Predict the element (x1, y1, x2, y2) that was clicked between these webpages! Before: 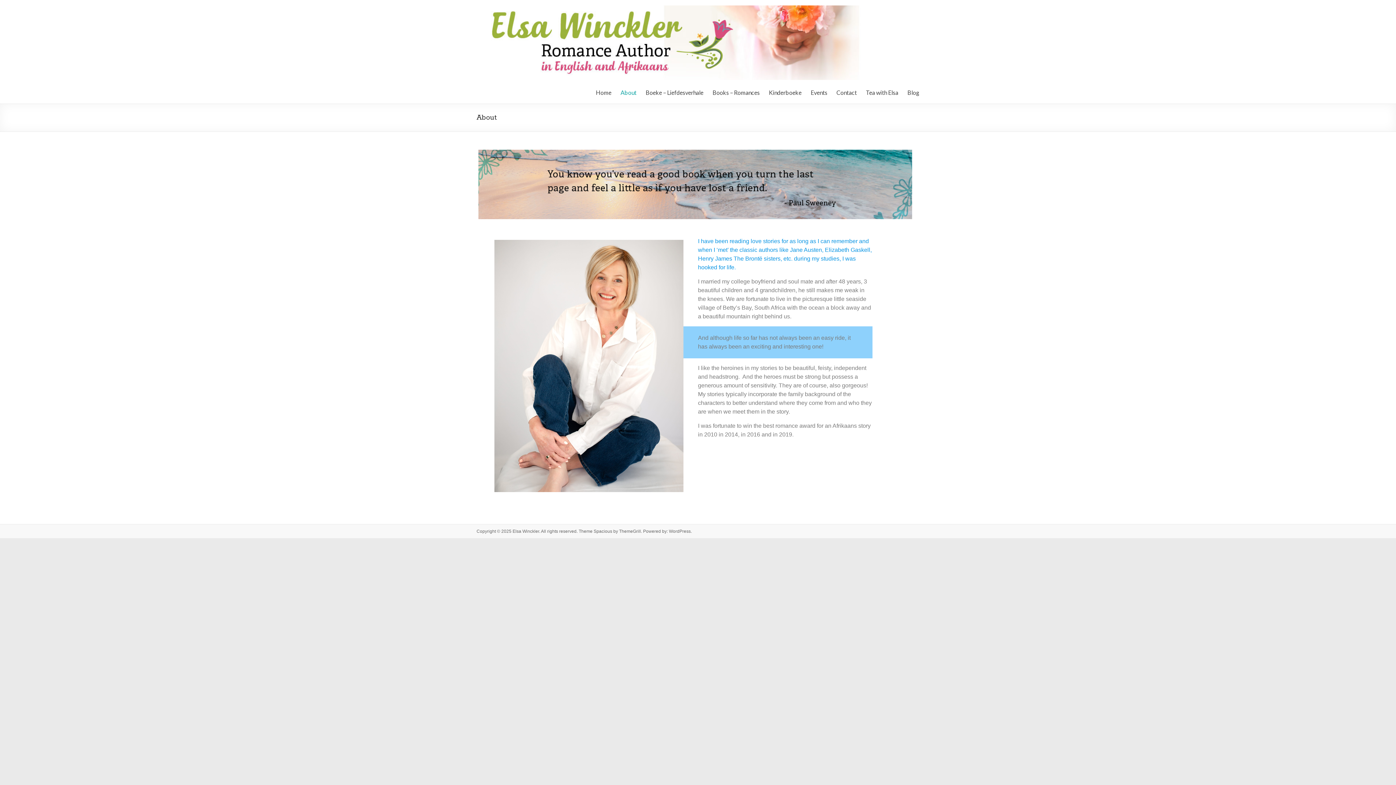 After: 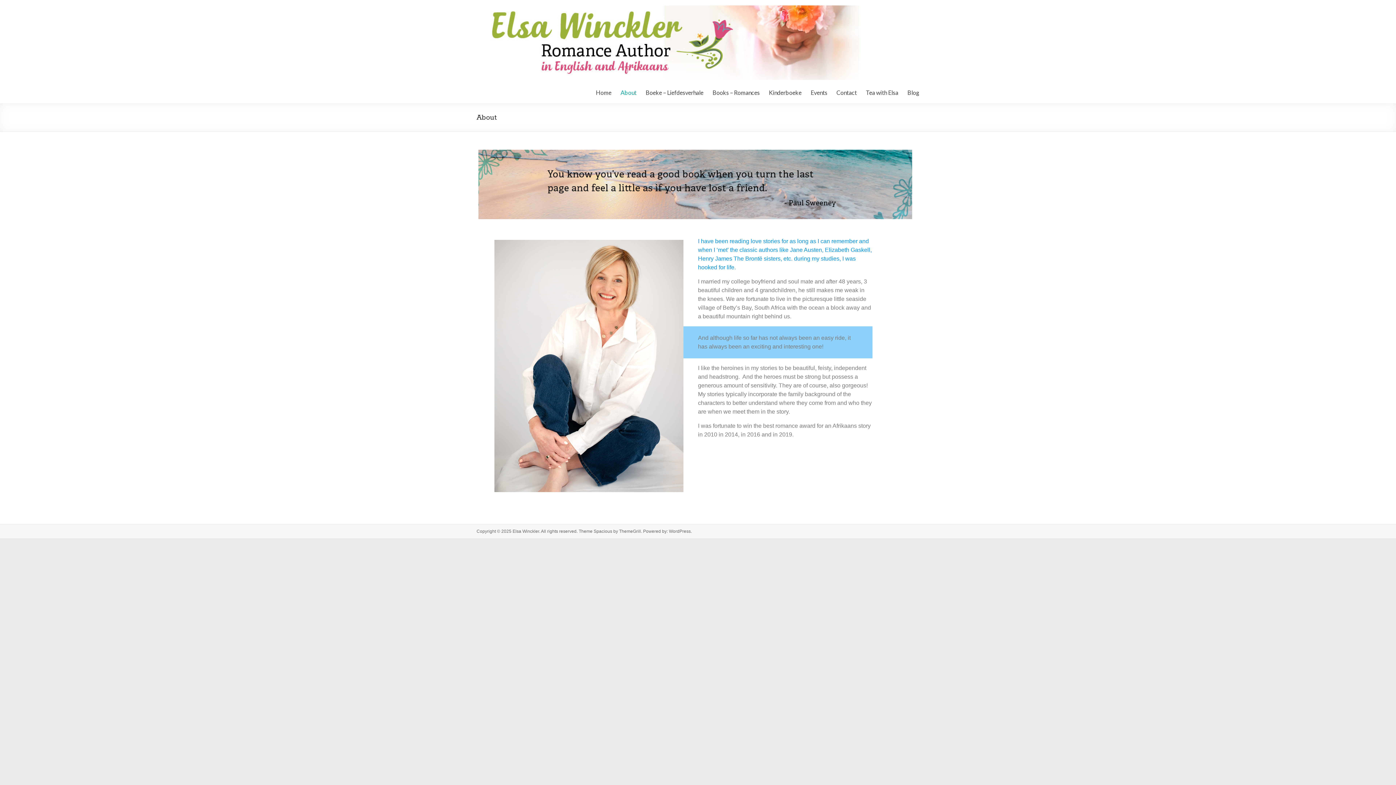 Action: label: About bbox: (620, 87, 636, 98)